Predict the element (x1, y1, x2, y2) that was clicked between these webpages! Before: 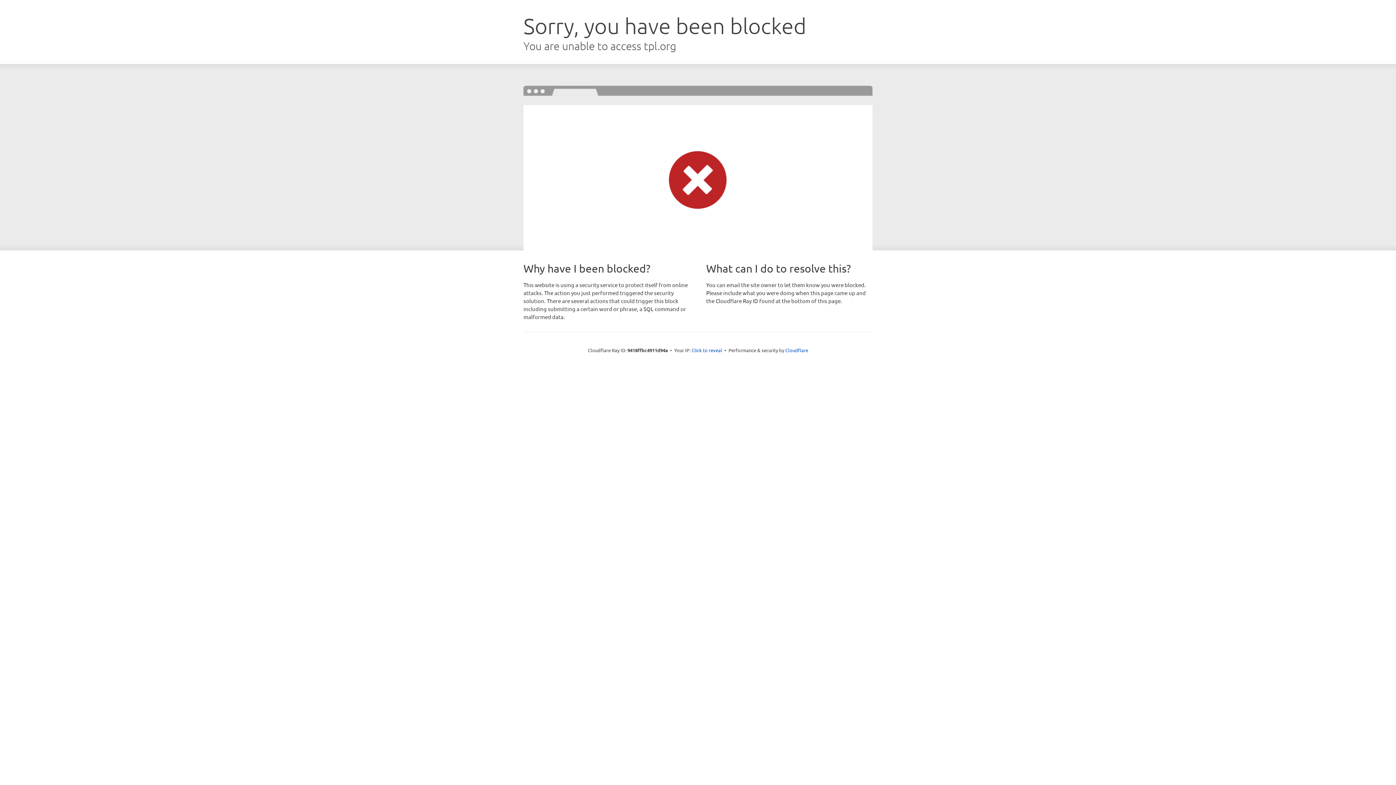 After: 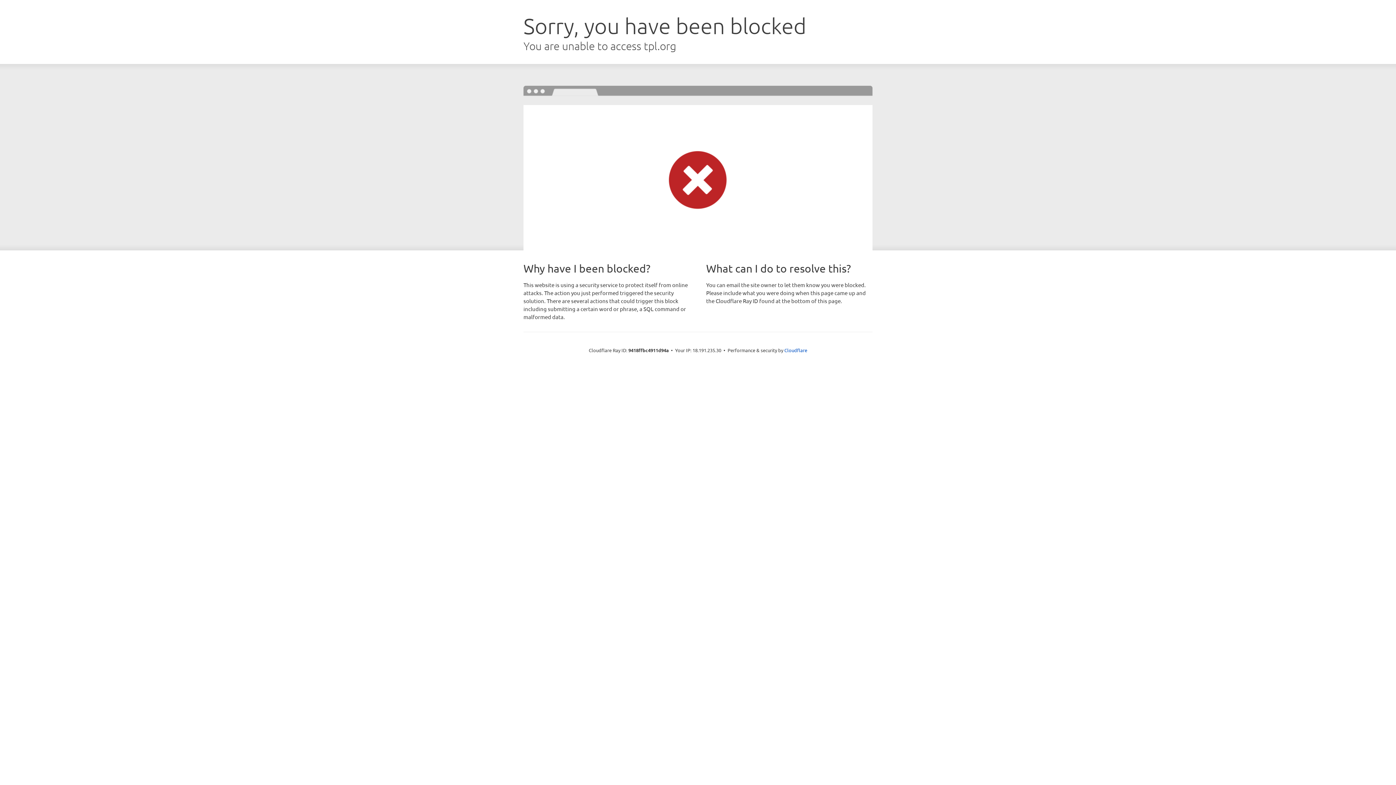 Action: bbox: (691, 346, 722, 353) label: Click to reveal